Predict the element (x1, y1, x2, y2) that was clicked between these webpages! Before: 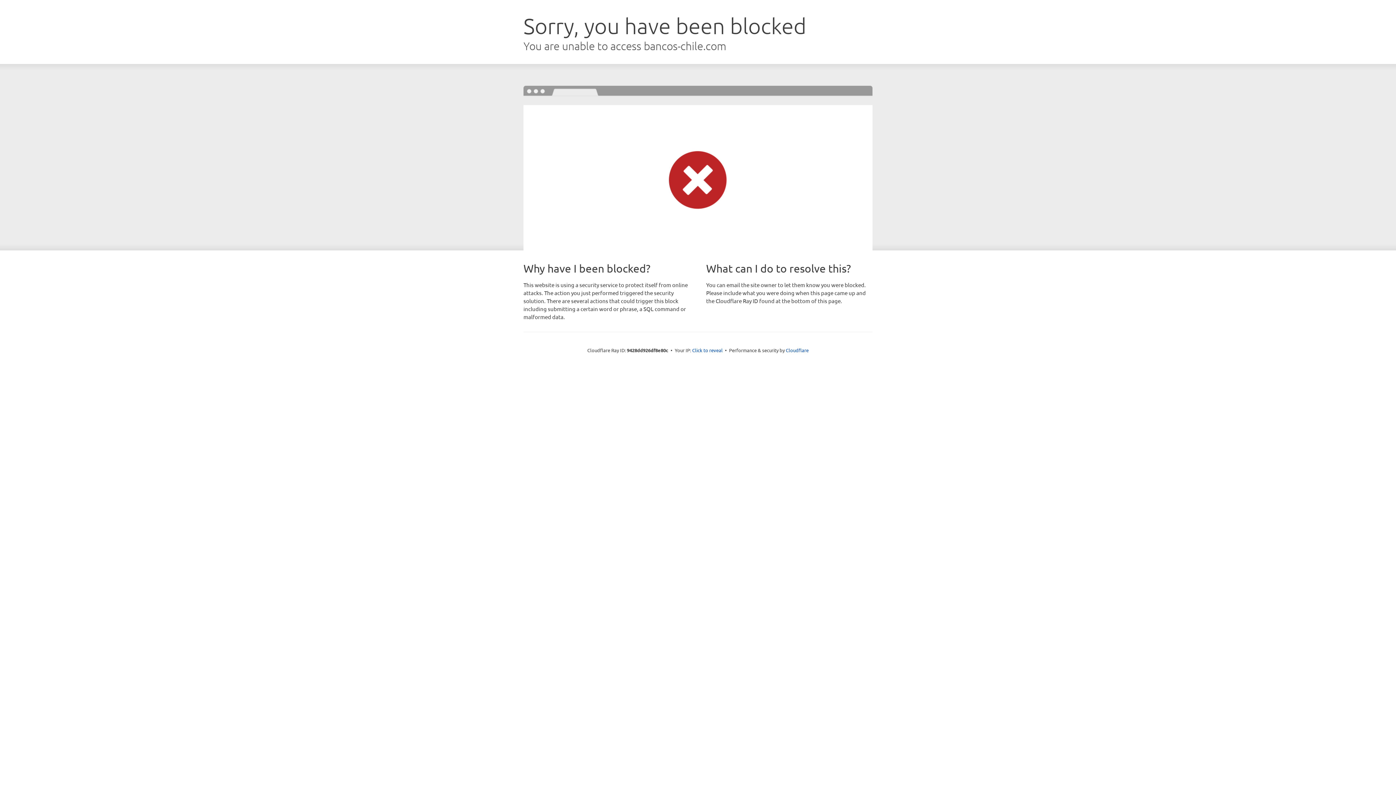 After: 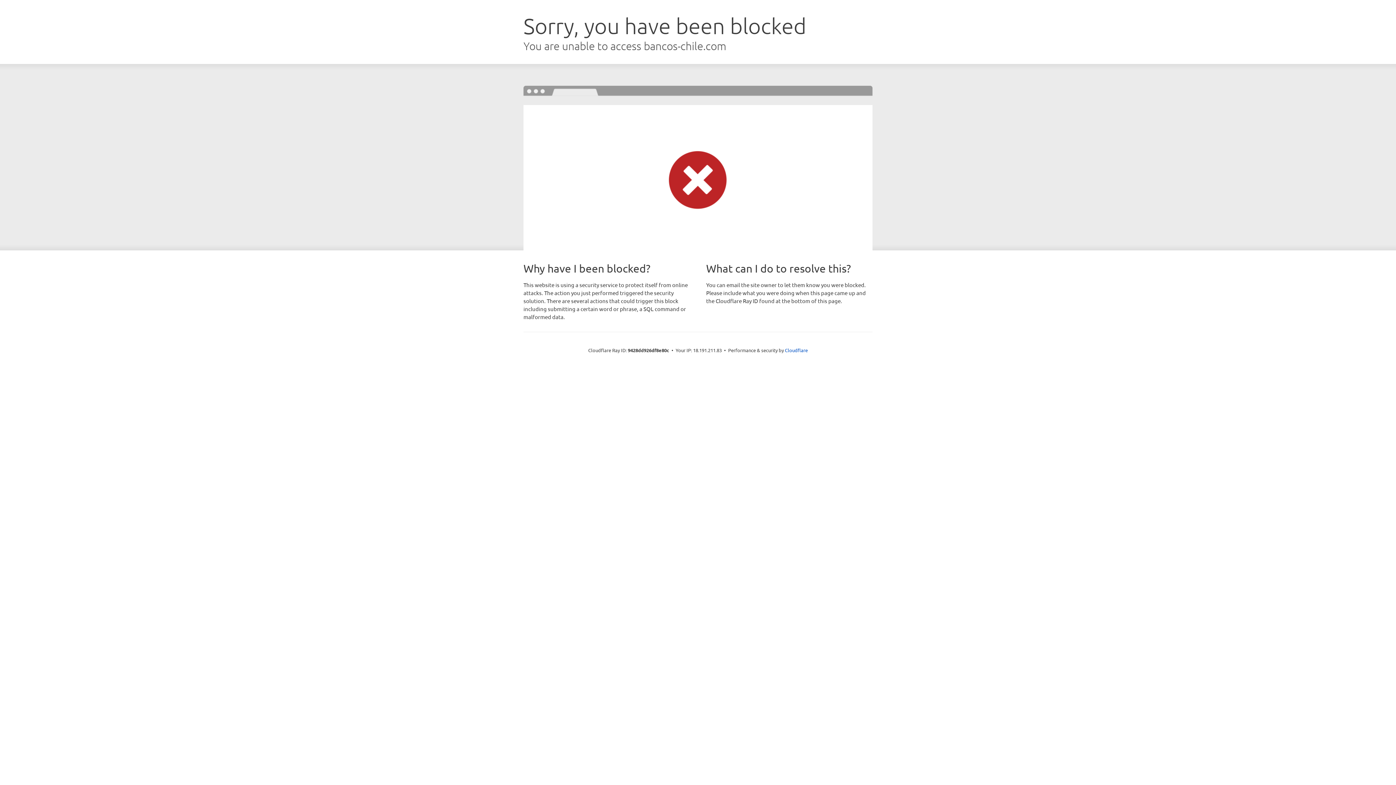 Action: label: Click to reveal bbox: (692, 346, 722, 353)